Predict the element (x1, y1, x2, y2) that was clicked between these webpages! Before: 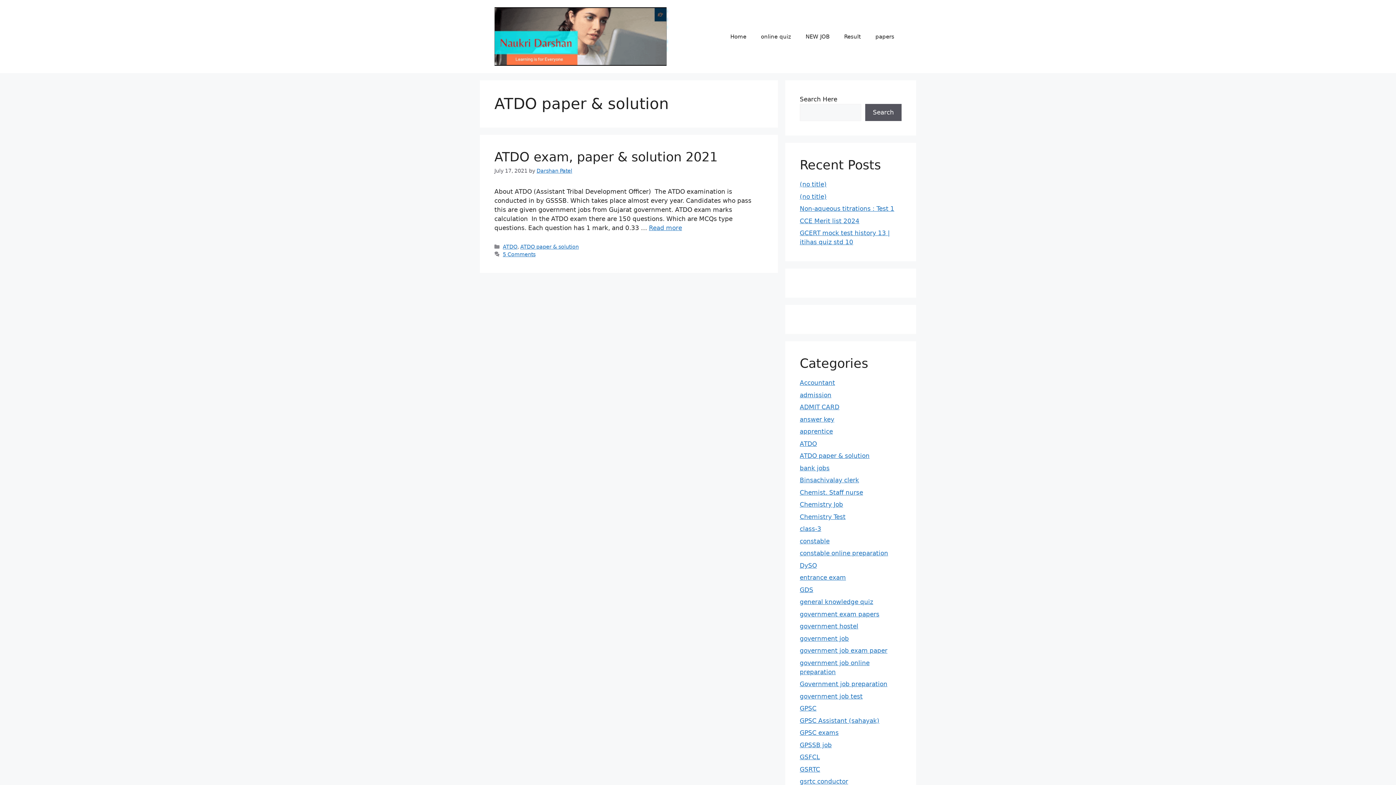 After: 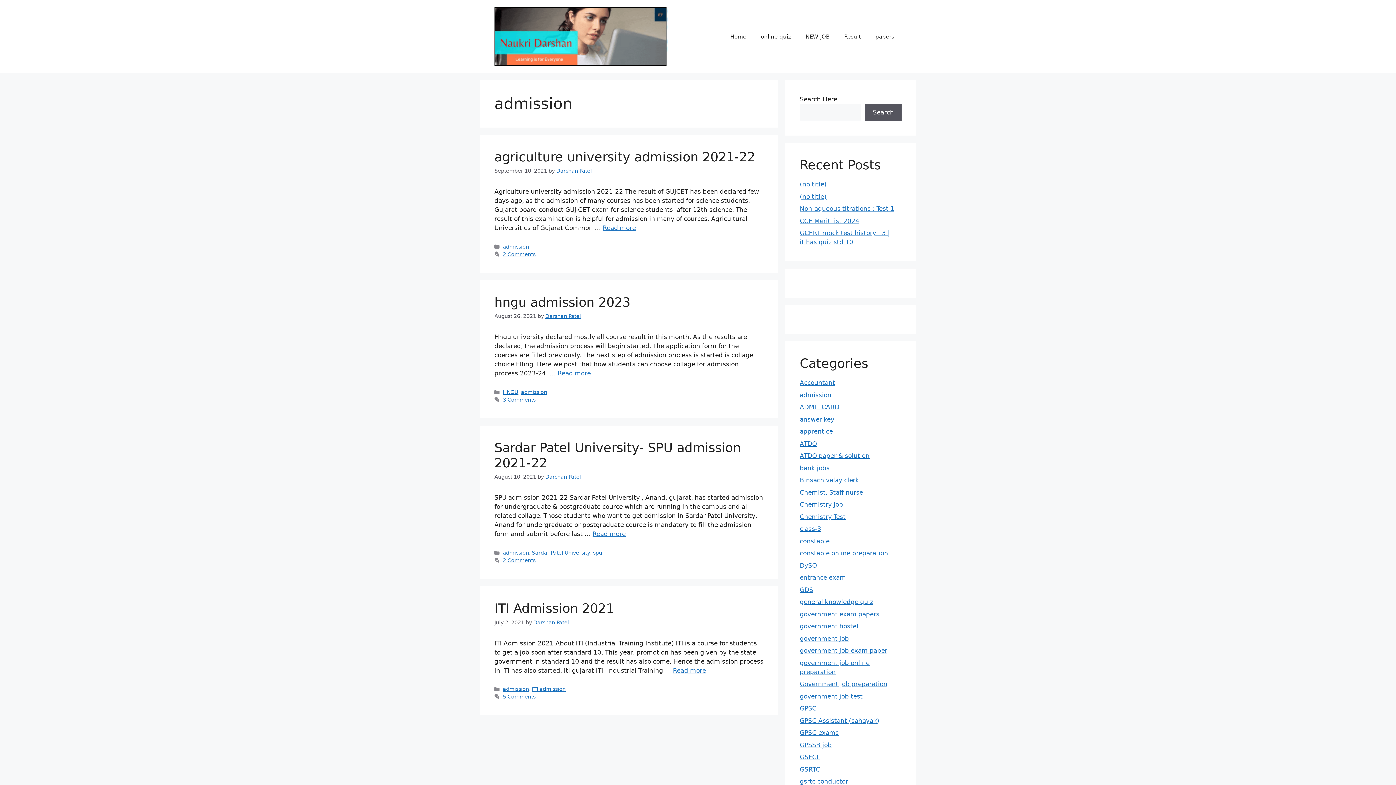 Action: label: admission bbox: (800, 391, 831, 398)